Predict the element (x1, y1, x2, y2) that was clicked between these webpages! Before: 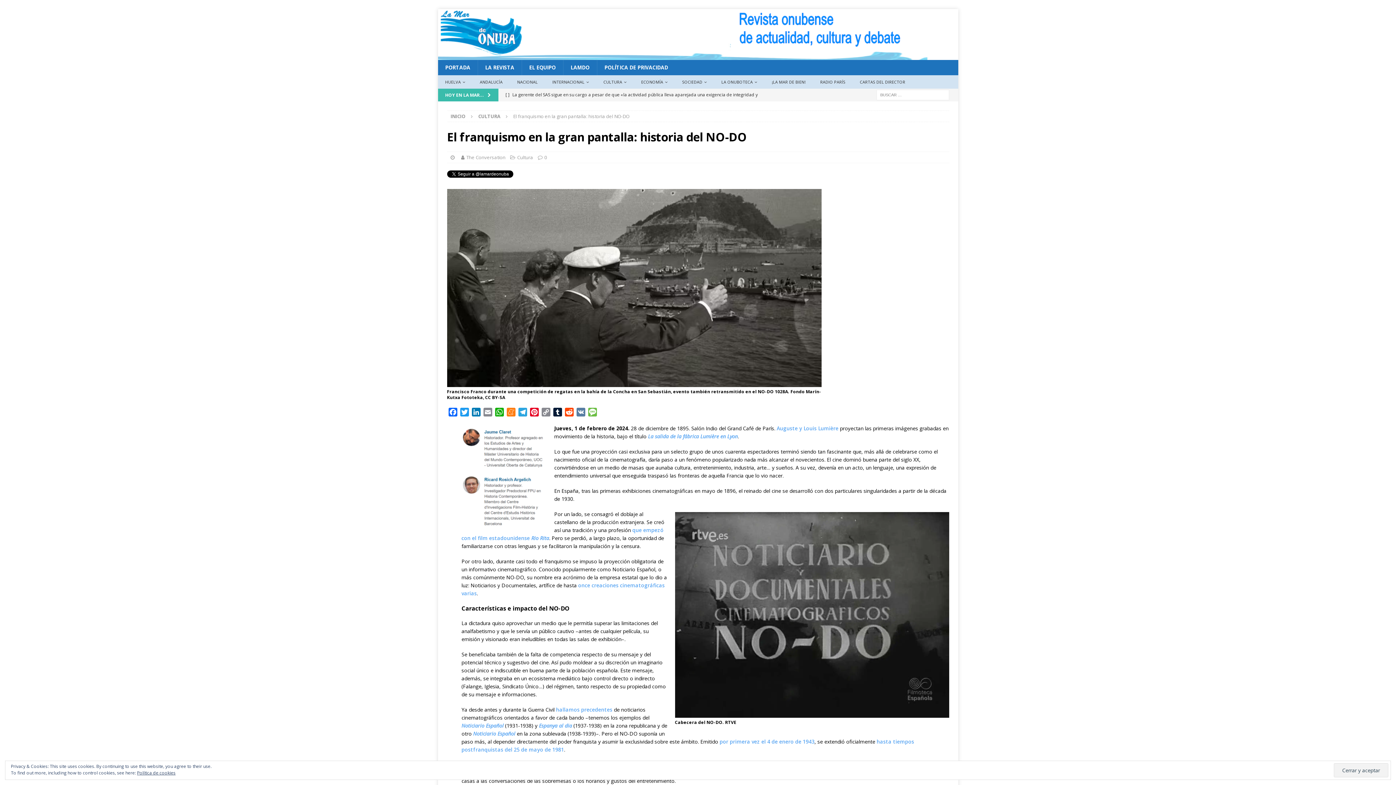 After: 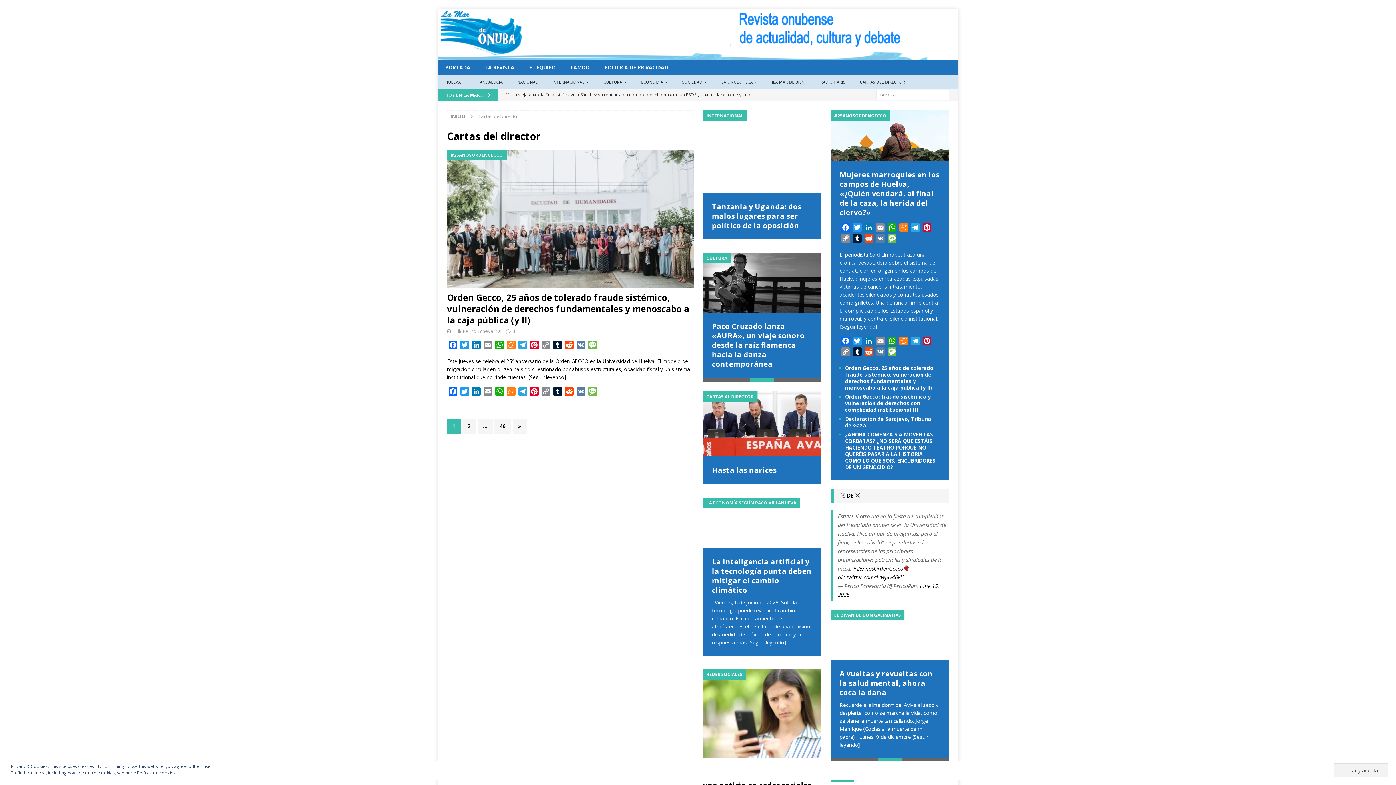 Action: bbox: (852, 75, 912, 88) label: CARTAS DEL DIRECTOR